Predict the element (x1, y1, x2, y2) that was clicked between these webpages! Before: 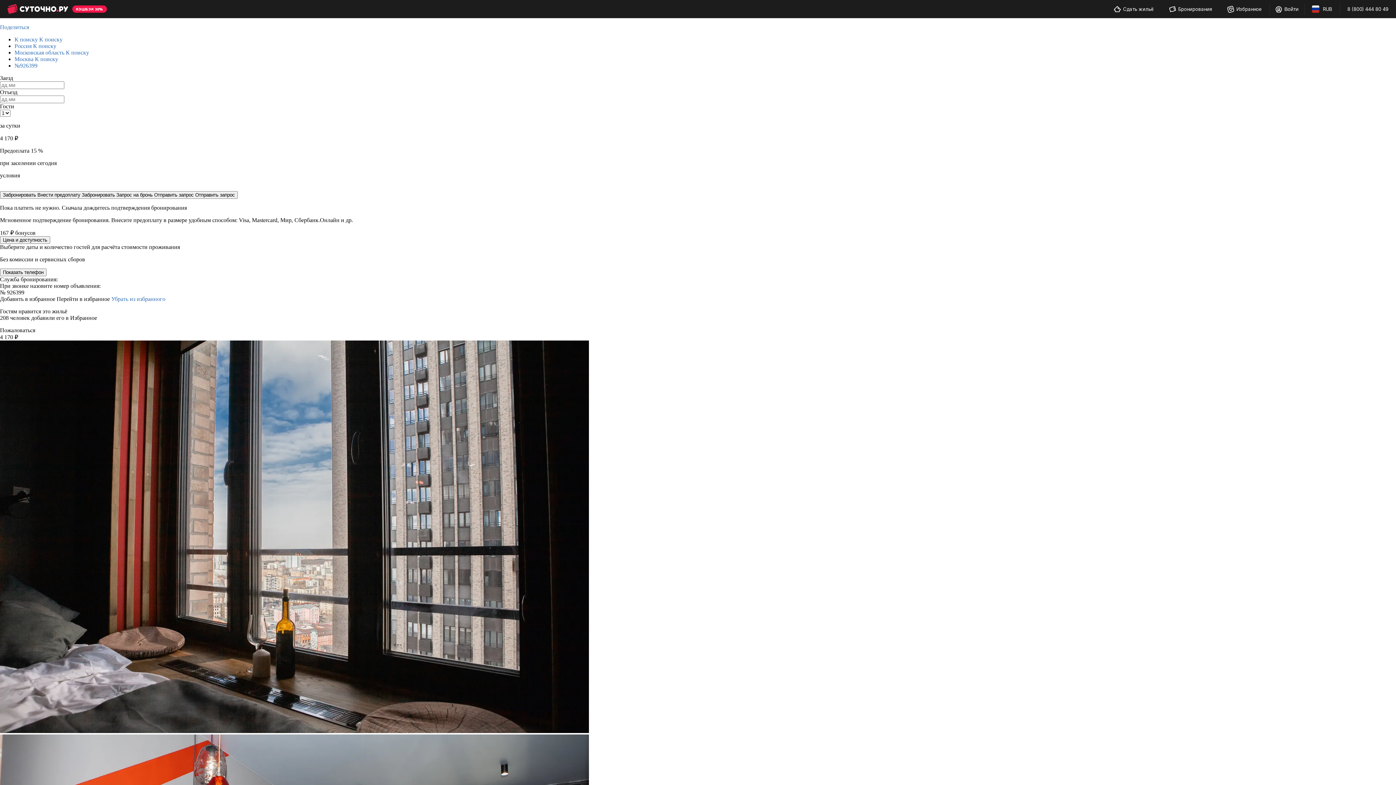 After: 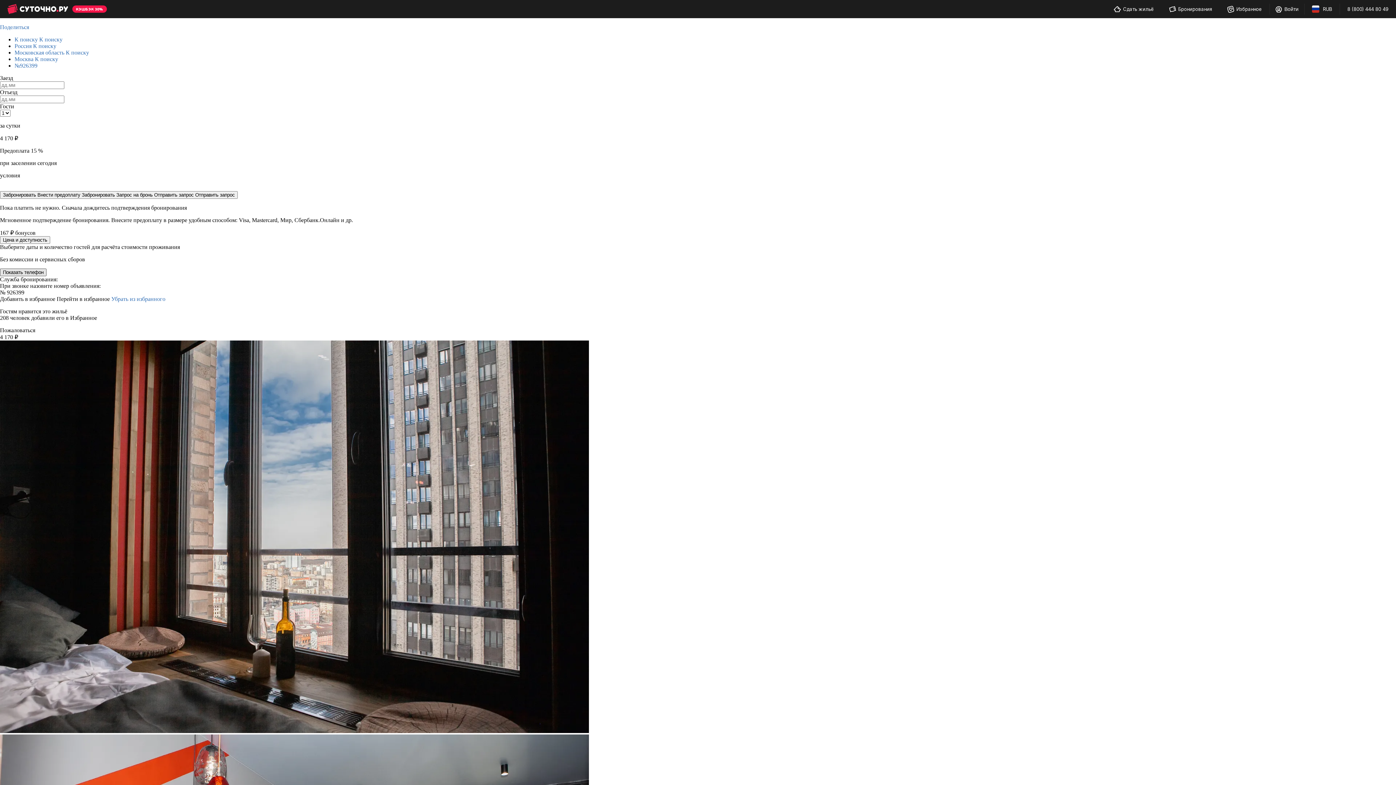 Action: label: Показать телефон bbox: (0, 268, 46, 276)